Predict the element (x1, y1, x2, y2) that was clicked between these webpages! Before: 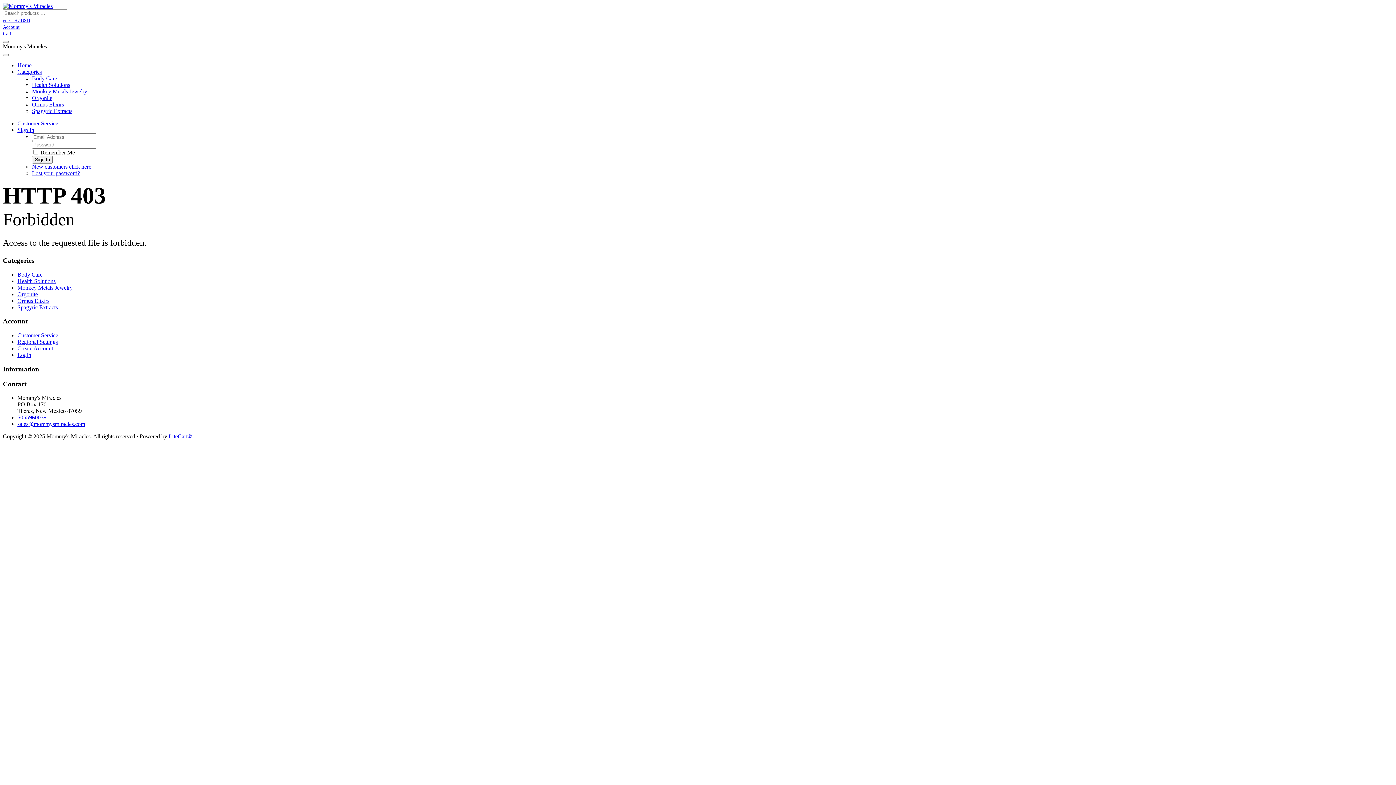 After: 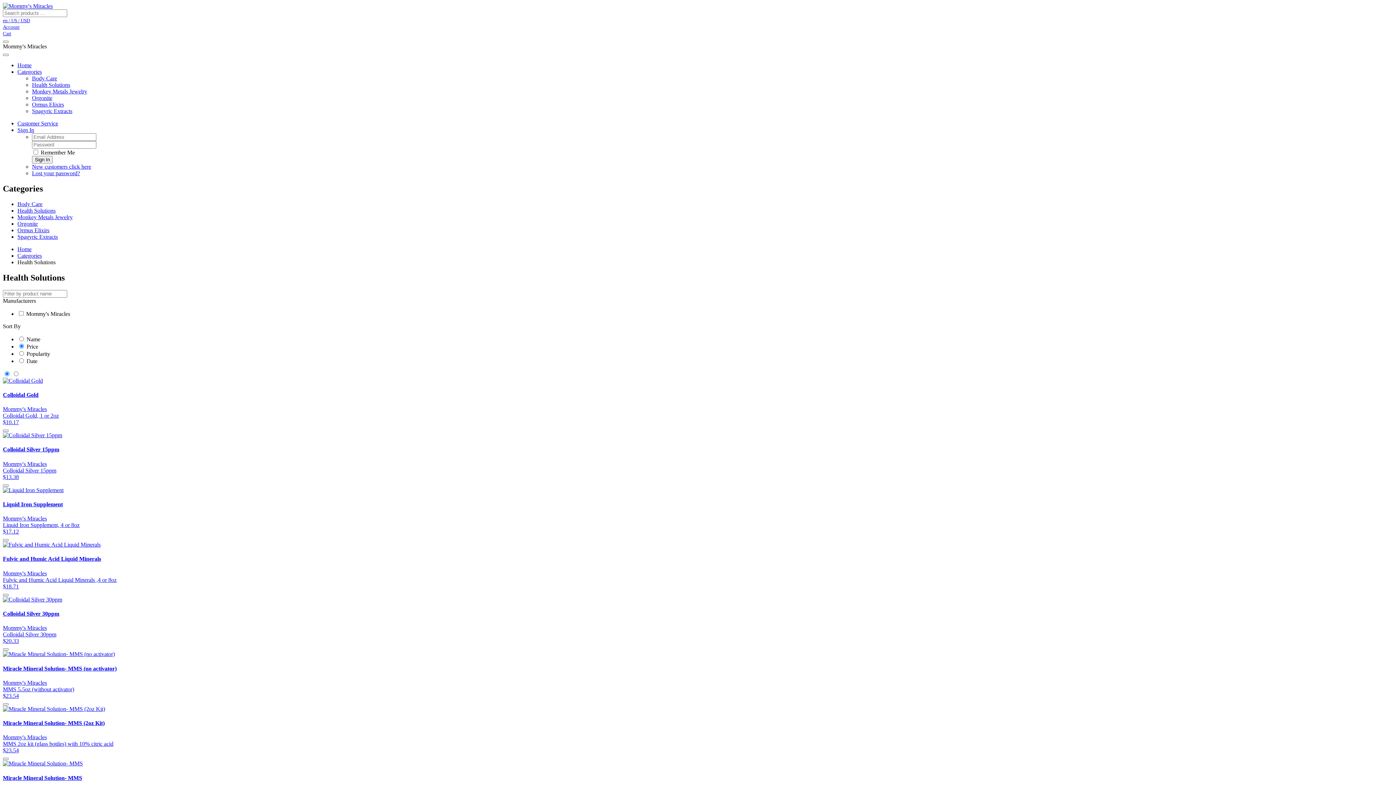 Action: label: Health Solutions bbox: (32, 81, 70, 88)